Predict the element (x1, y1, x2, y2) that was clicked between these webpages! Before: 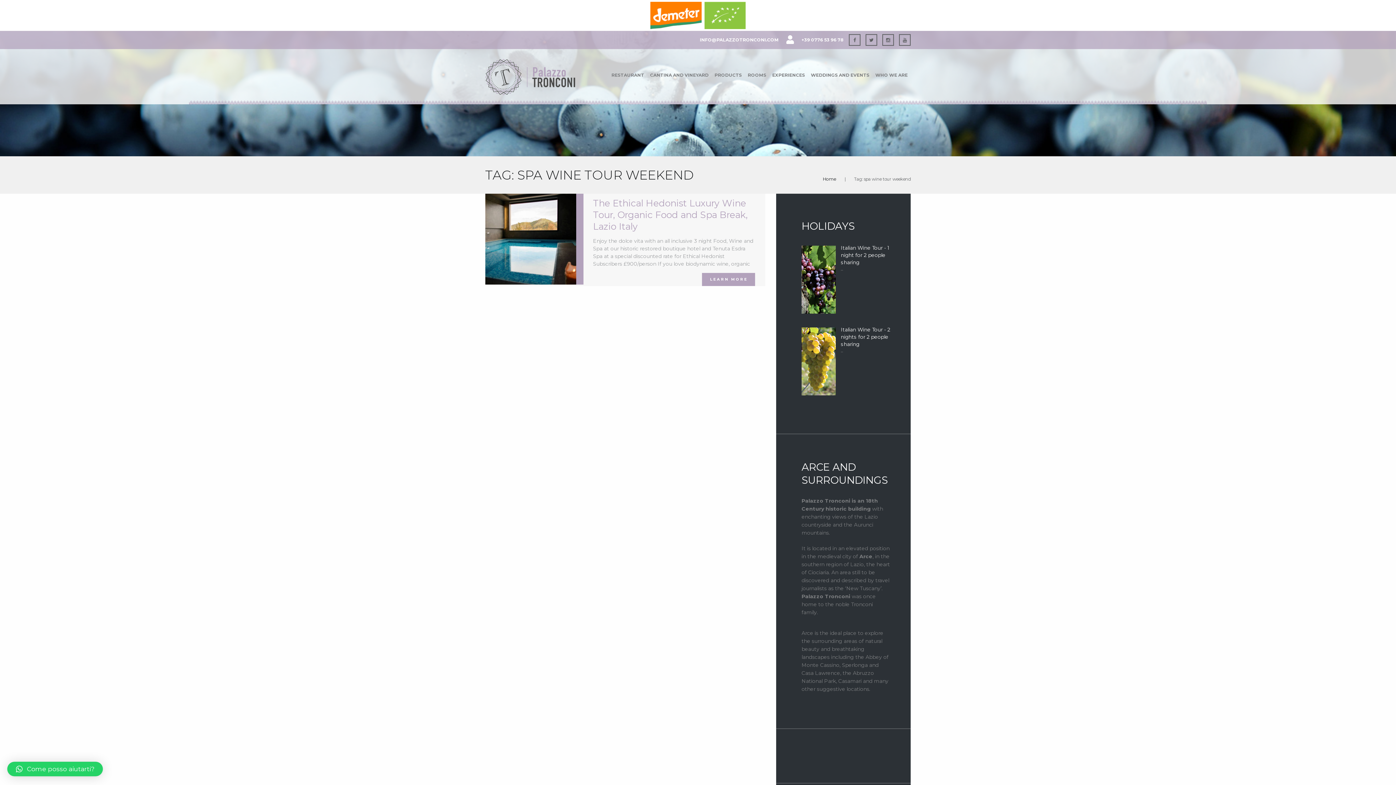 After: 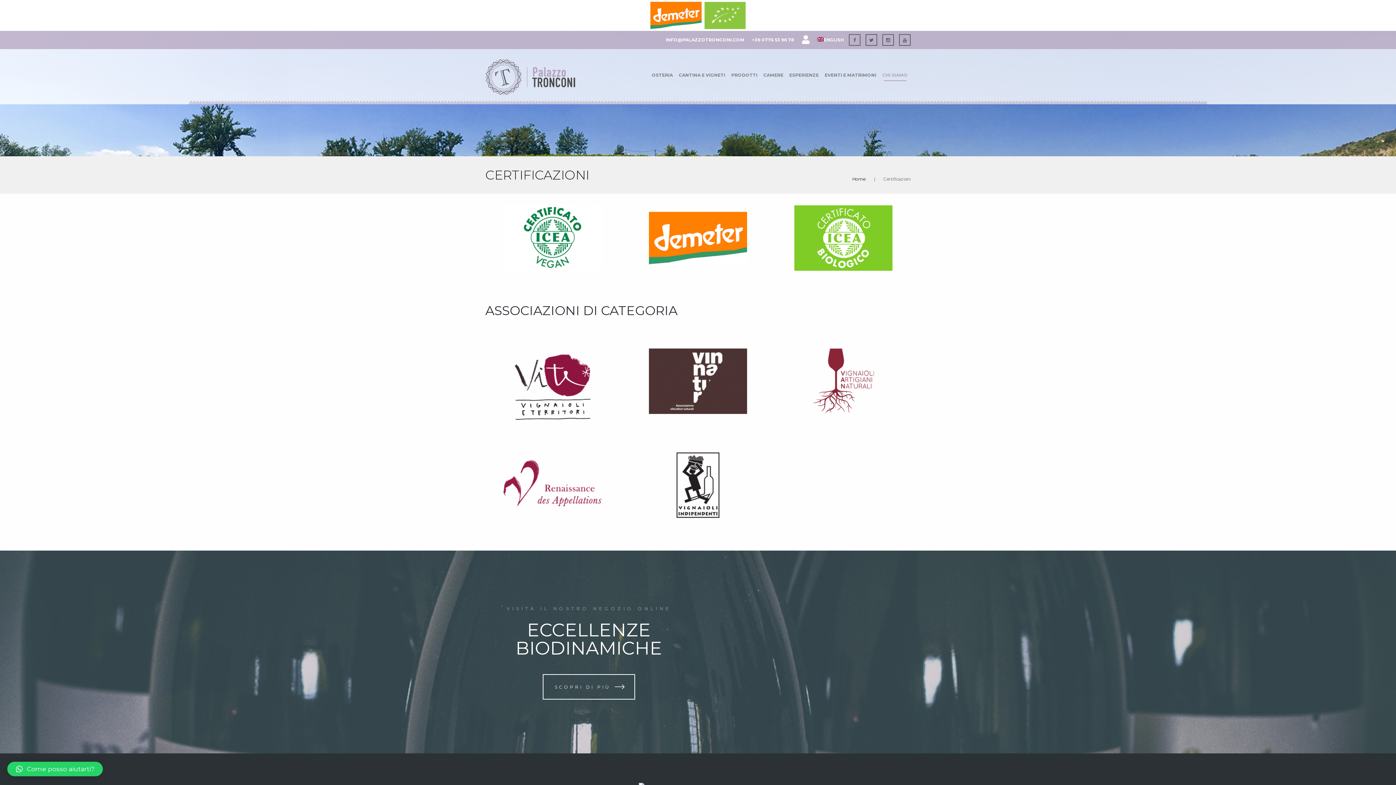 Action: bbox: (704, 2, 745, 9)